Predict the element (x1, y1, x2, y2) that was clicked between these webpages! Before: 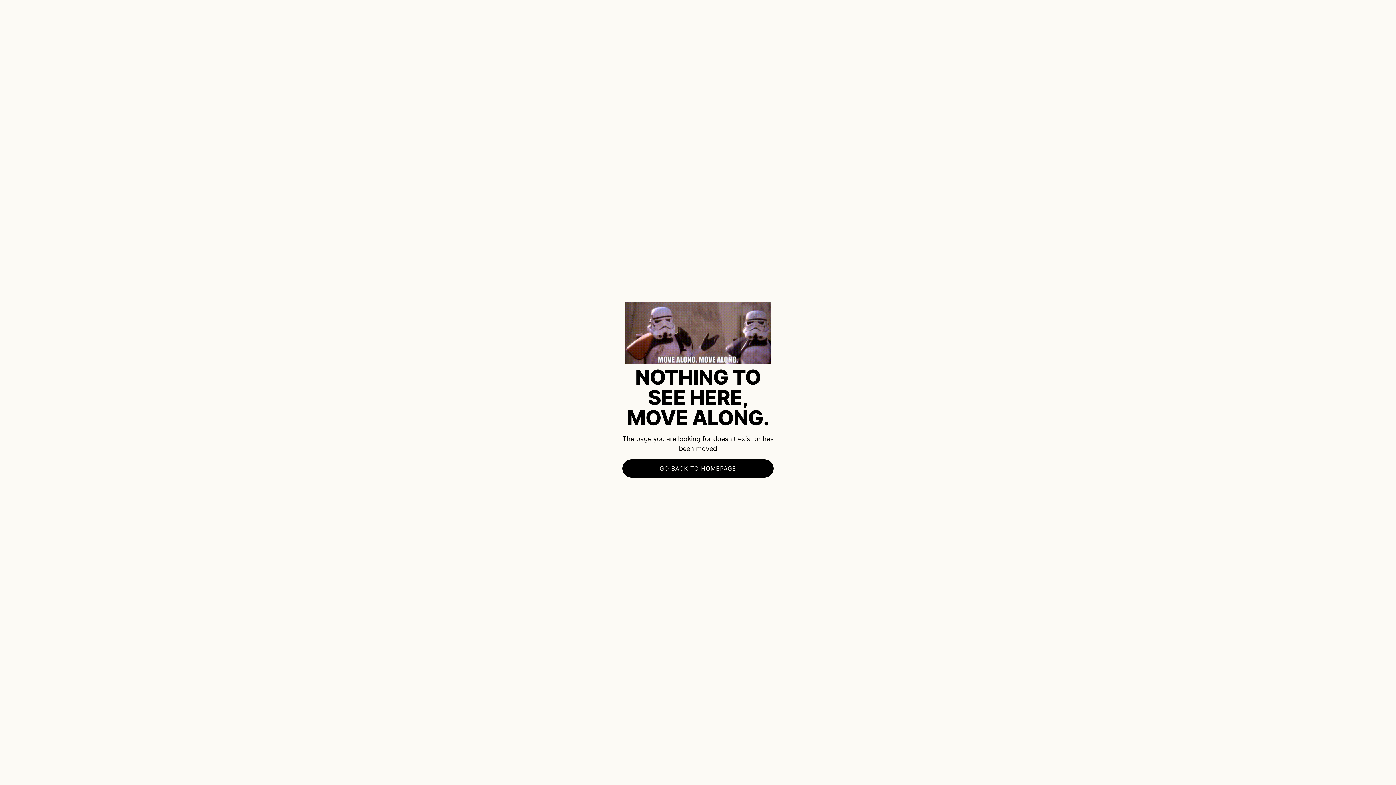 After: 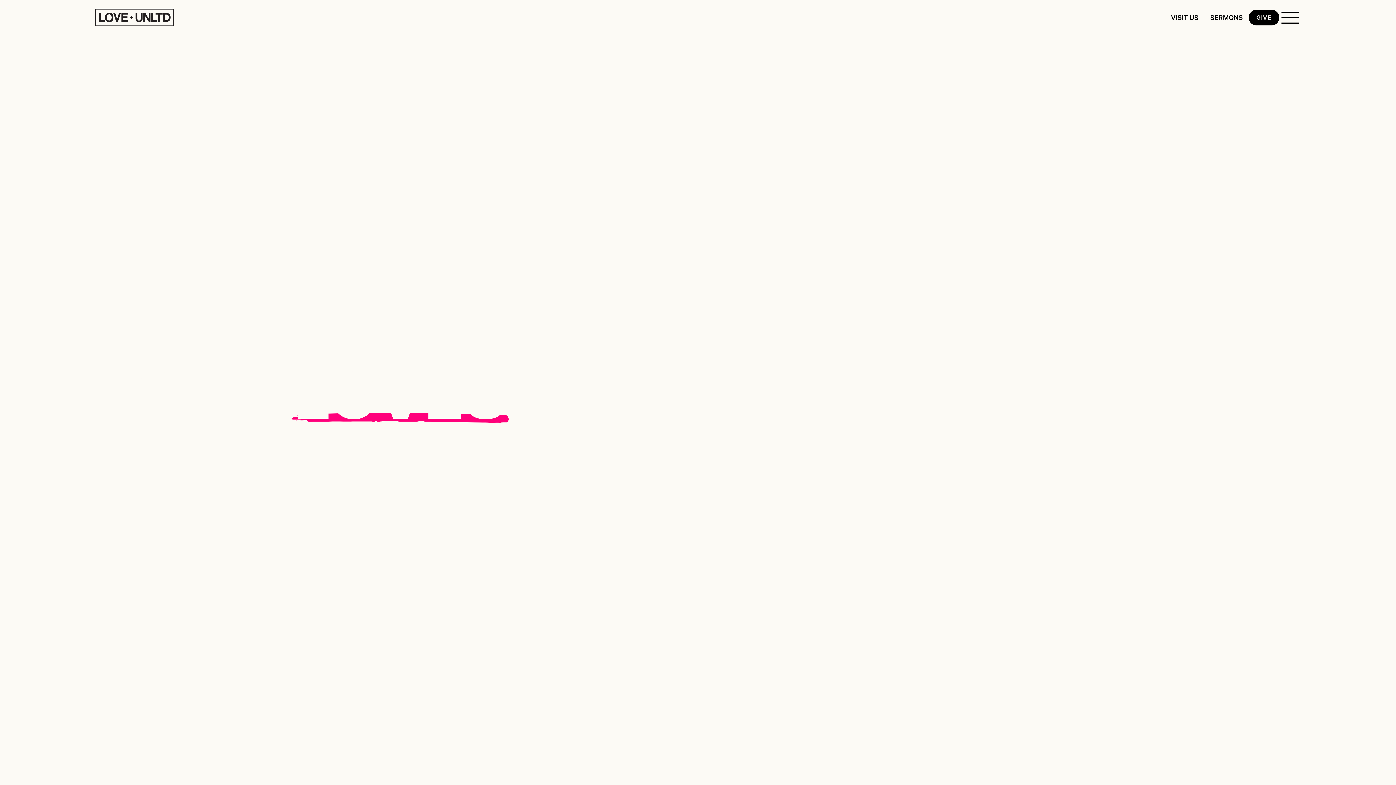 Action: bbox: (622, 459, 773, 477) label: GO BACK TO HOMEPAGE